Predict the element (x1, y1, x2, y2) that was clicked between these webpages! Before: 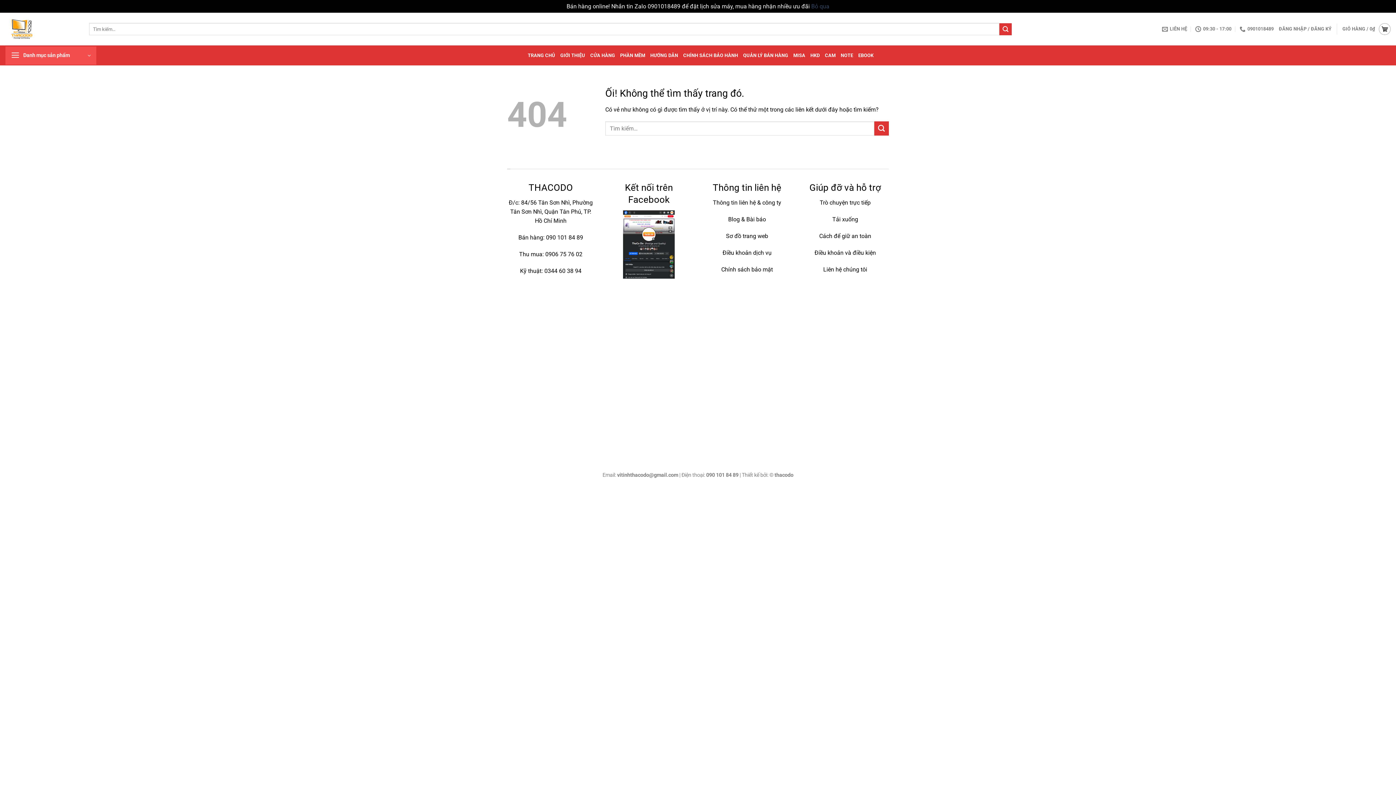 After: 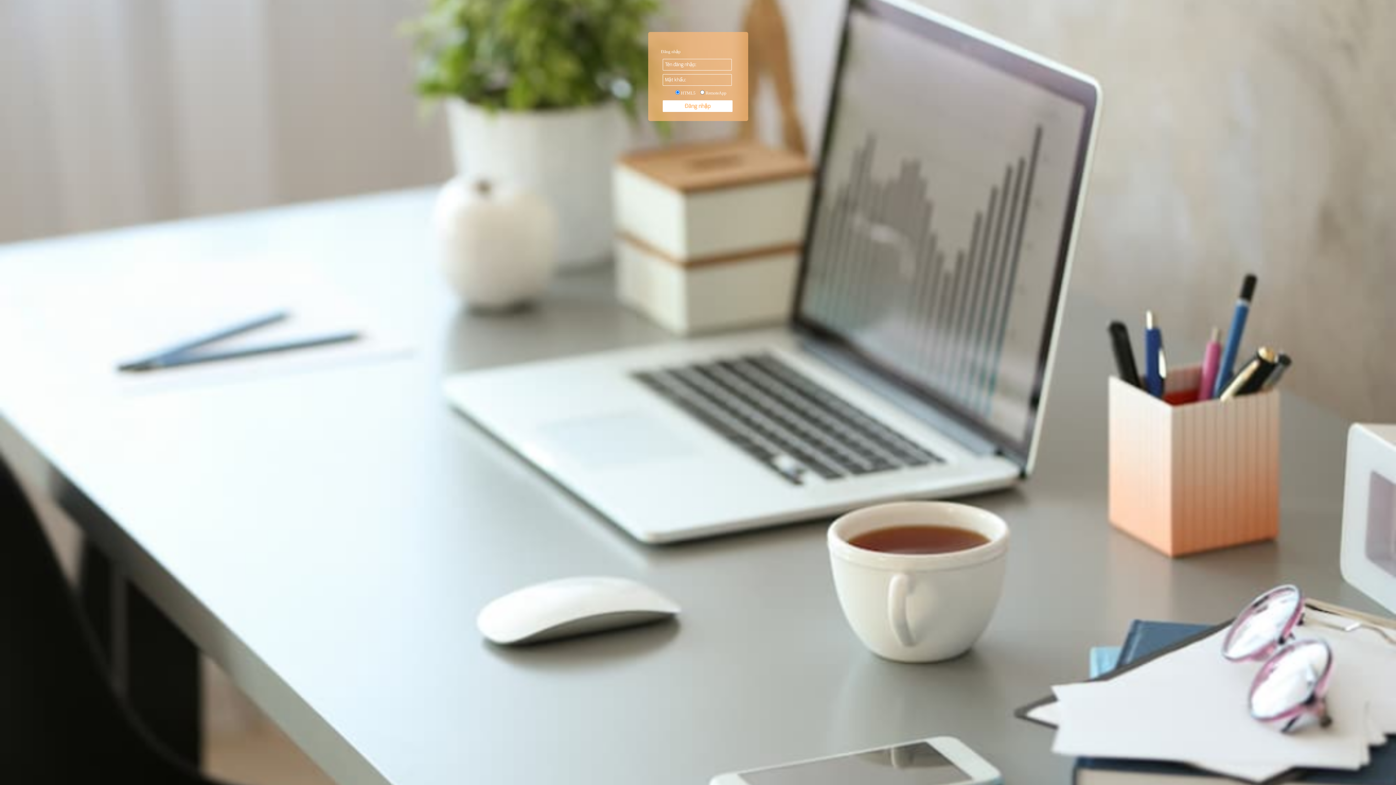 Action: label: HKD bbox: (810, 48, 820, 62)